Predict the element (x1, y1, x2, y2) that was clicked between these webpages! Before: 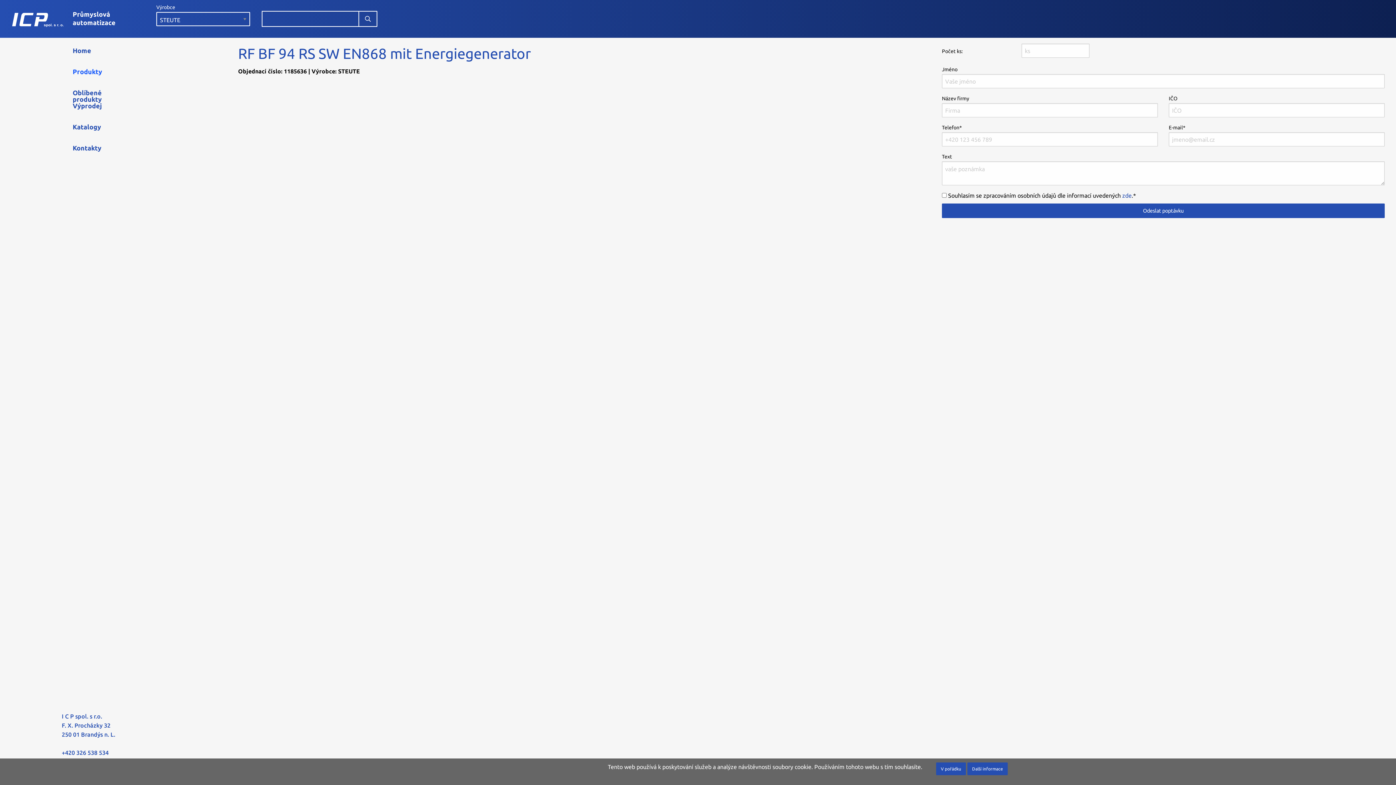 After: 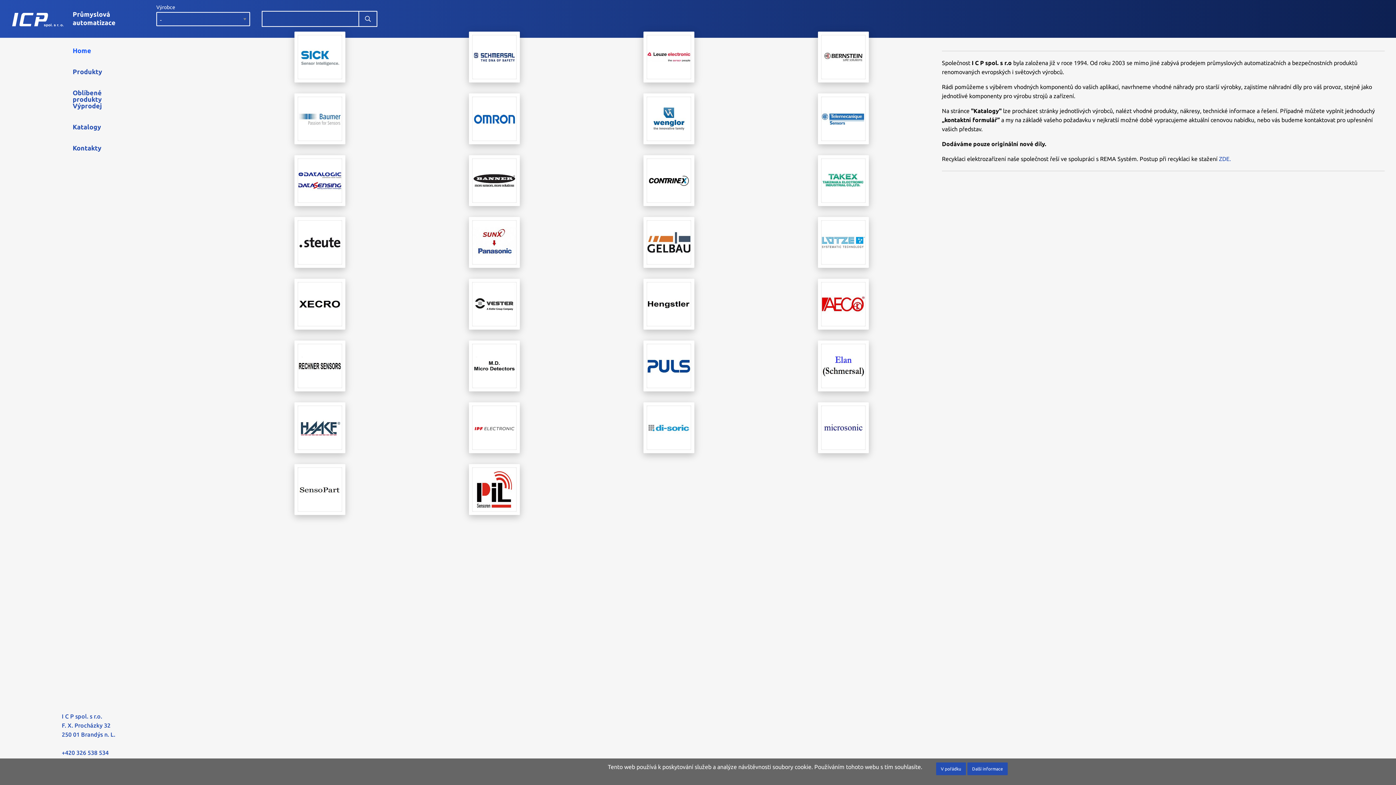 Action: bbox: (0, 10, 127, 27) label: Průmyslová
automatizace